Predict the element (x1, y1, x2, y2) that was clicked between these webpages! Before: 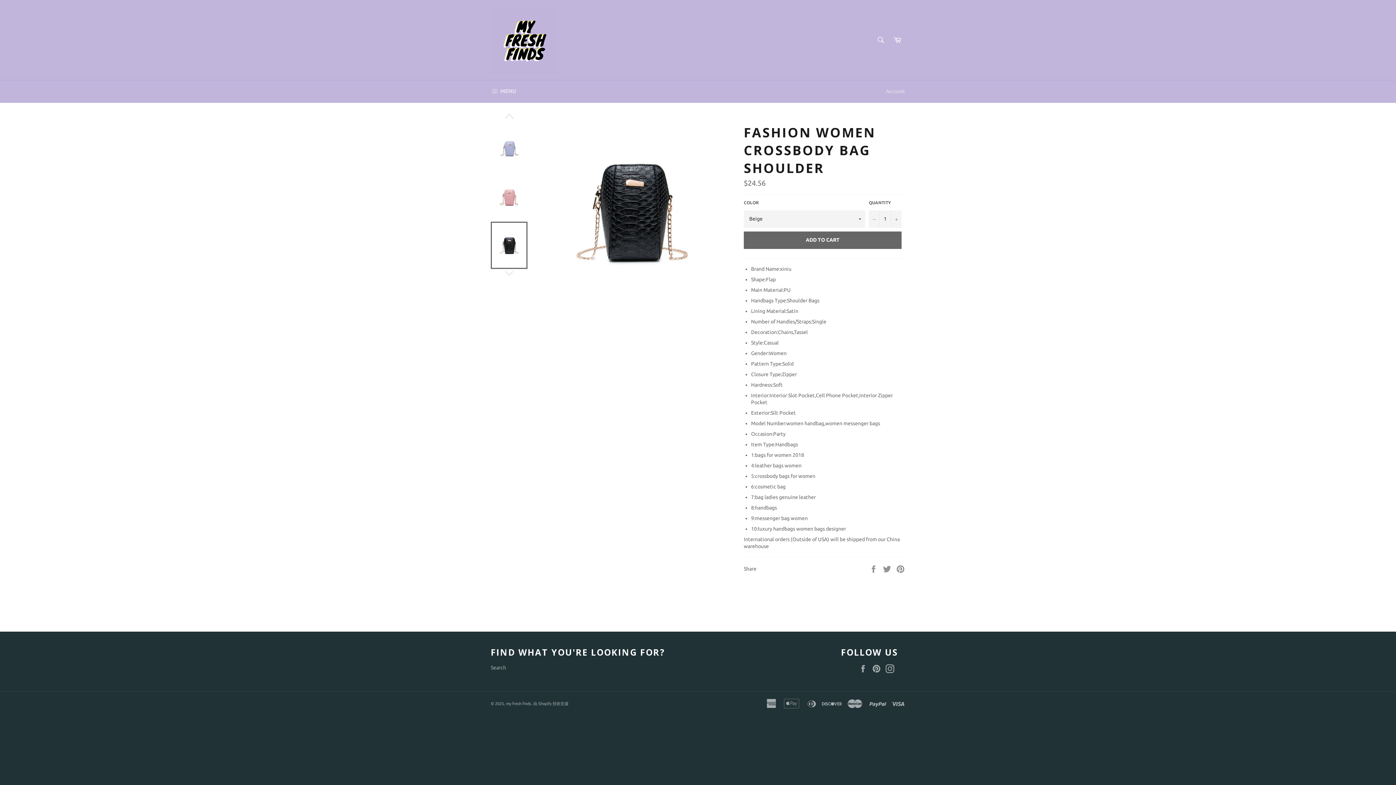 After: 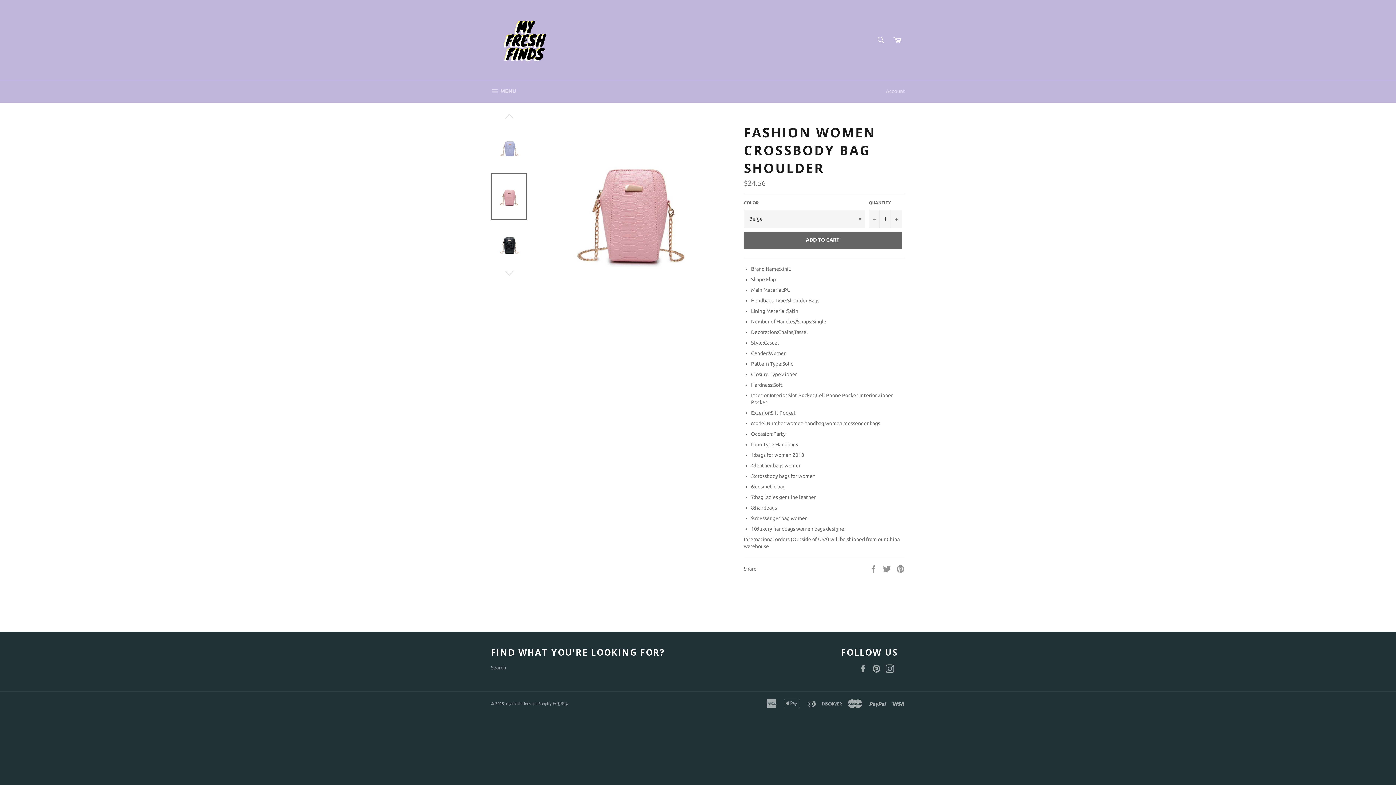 Action: bbox: (490, 173, 527, 220)